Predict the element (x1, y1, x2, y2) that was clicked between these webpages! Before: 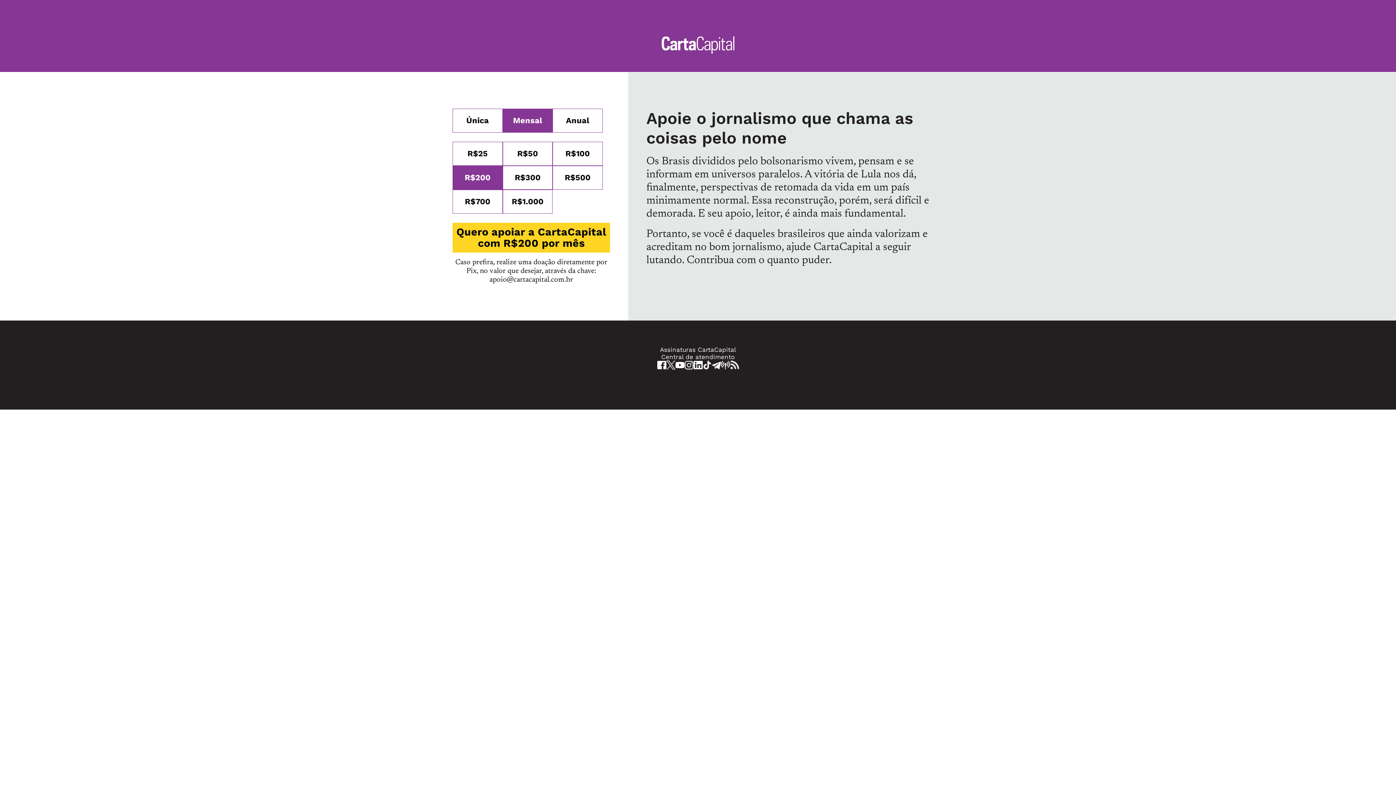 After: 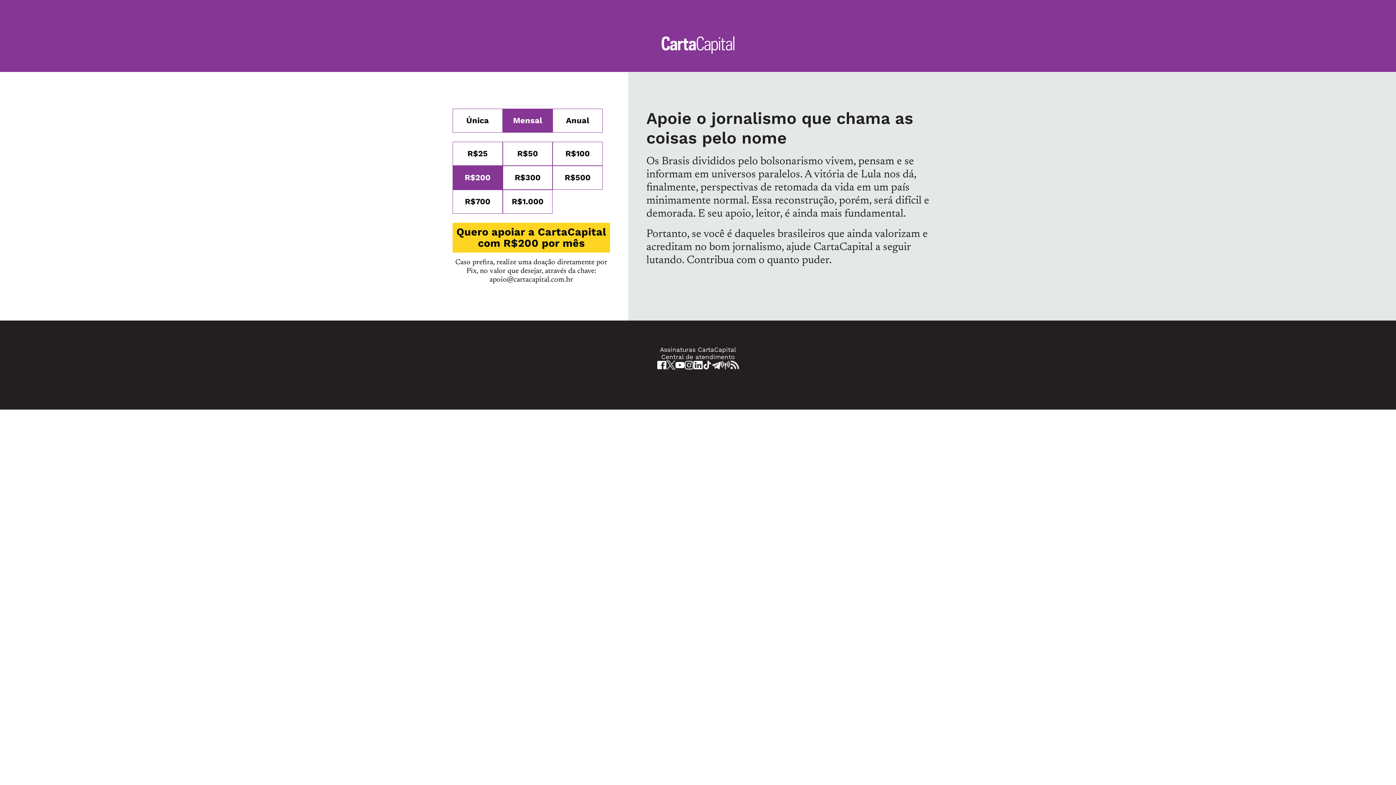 Action: bbox: (666, 360, 675, 369)